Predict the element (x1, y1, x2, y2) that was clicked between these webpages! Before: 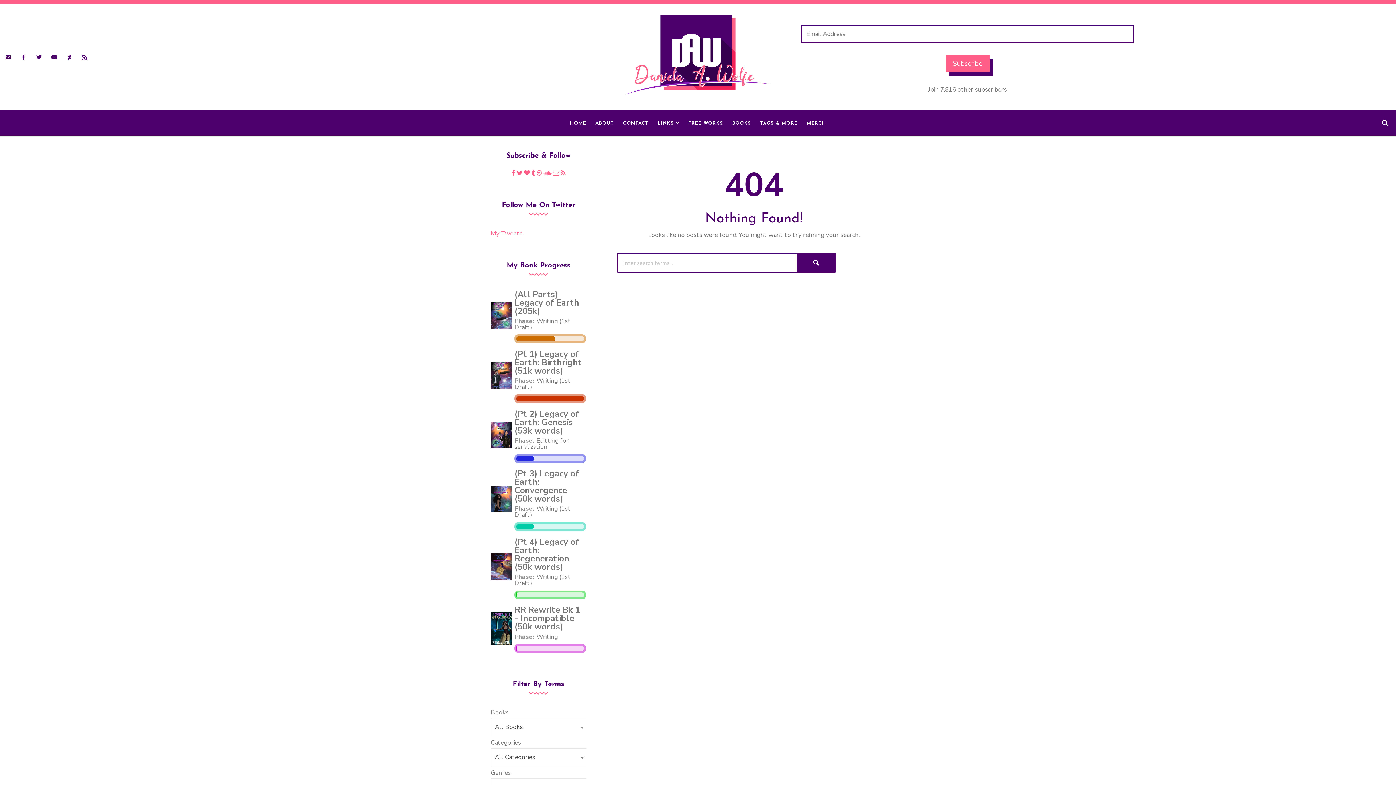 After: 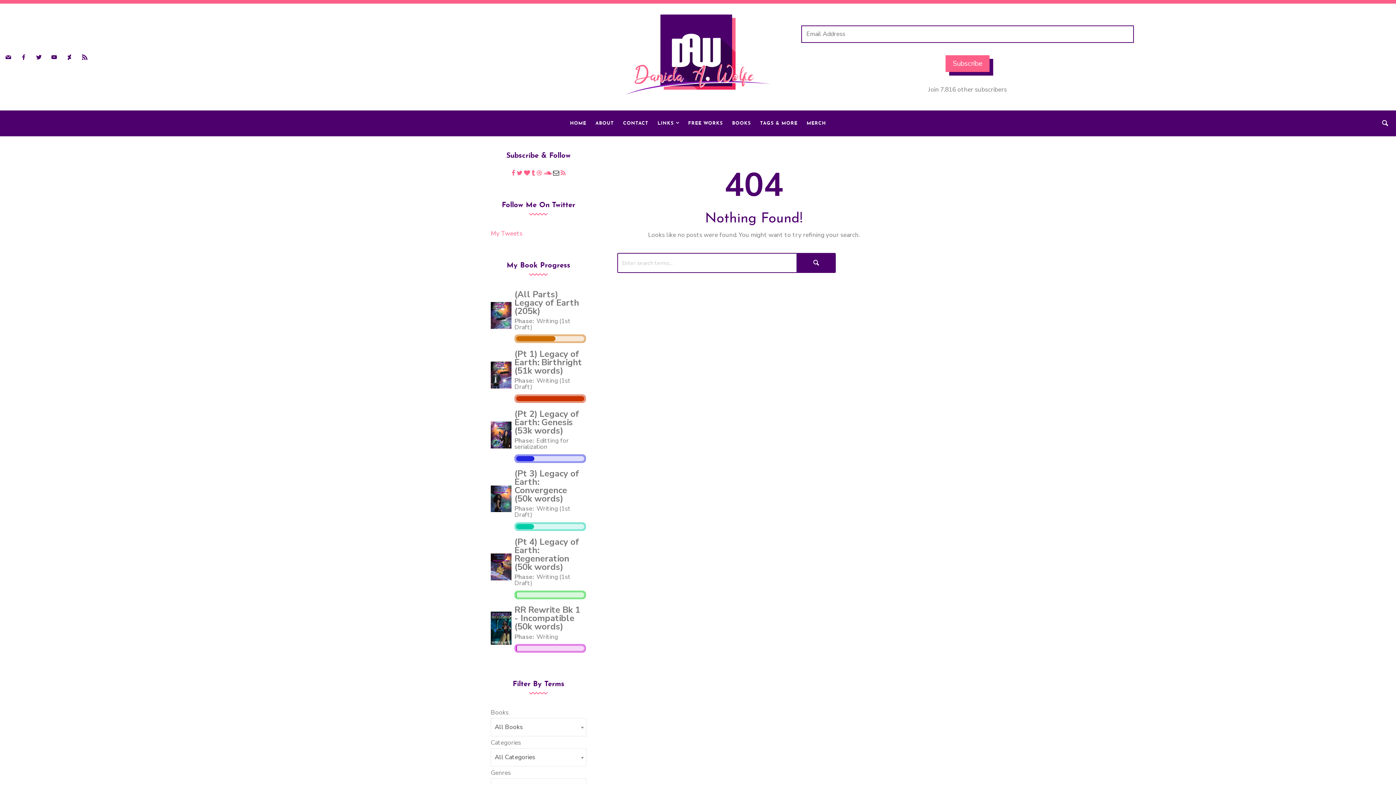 Action: bbox: (553, 169, 559, 177)